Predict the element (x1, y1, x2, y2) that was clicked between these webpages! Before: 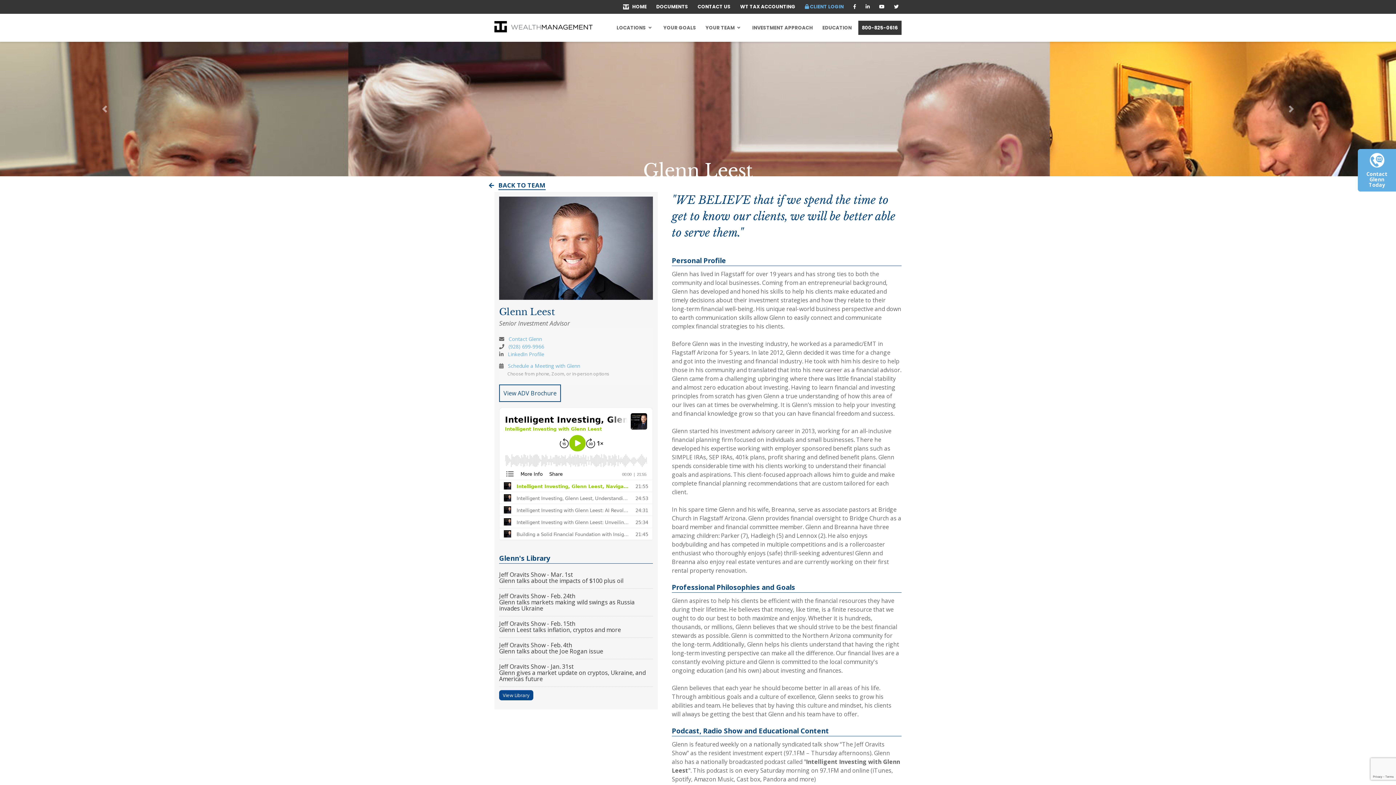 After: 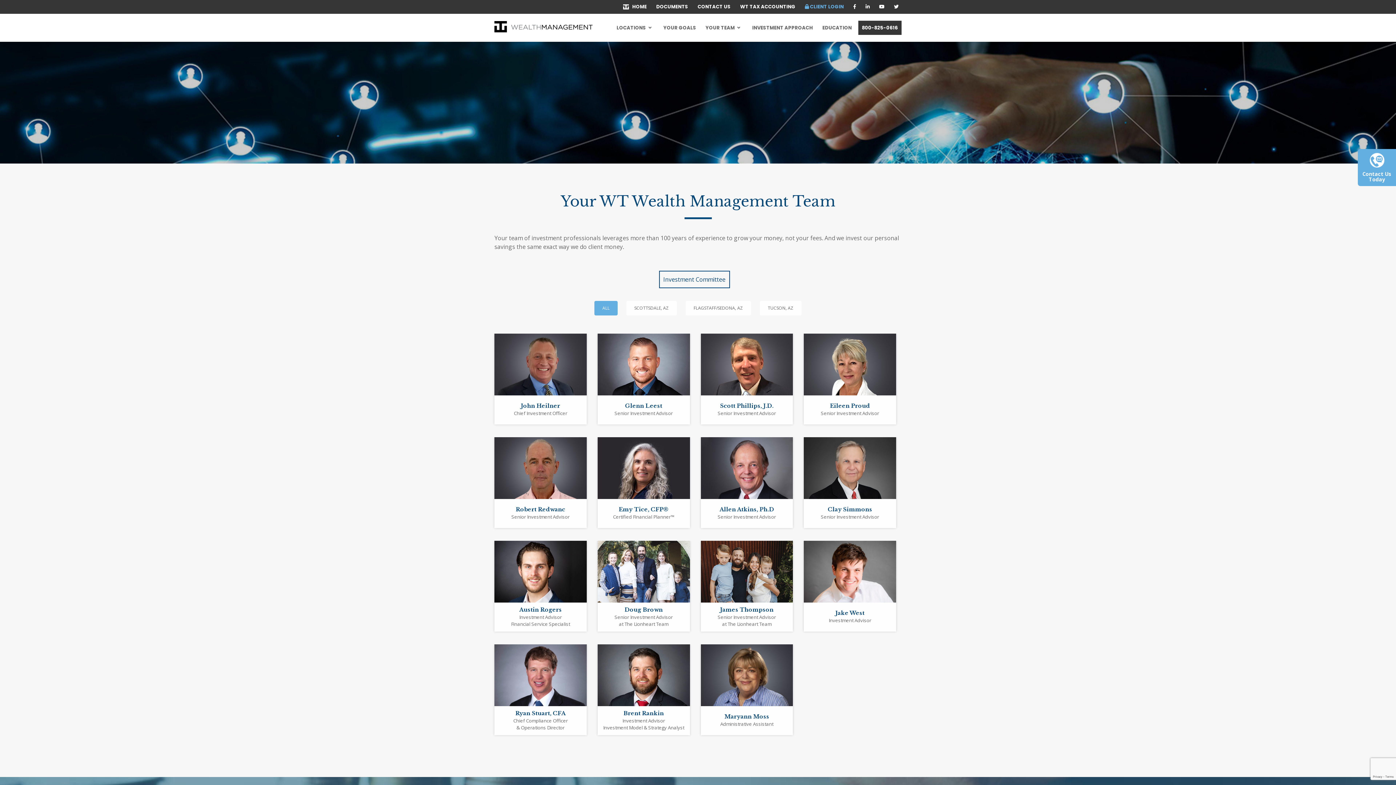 Action: bbox: (498, 181, 545, 190) label: BACK TO TEAM